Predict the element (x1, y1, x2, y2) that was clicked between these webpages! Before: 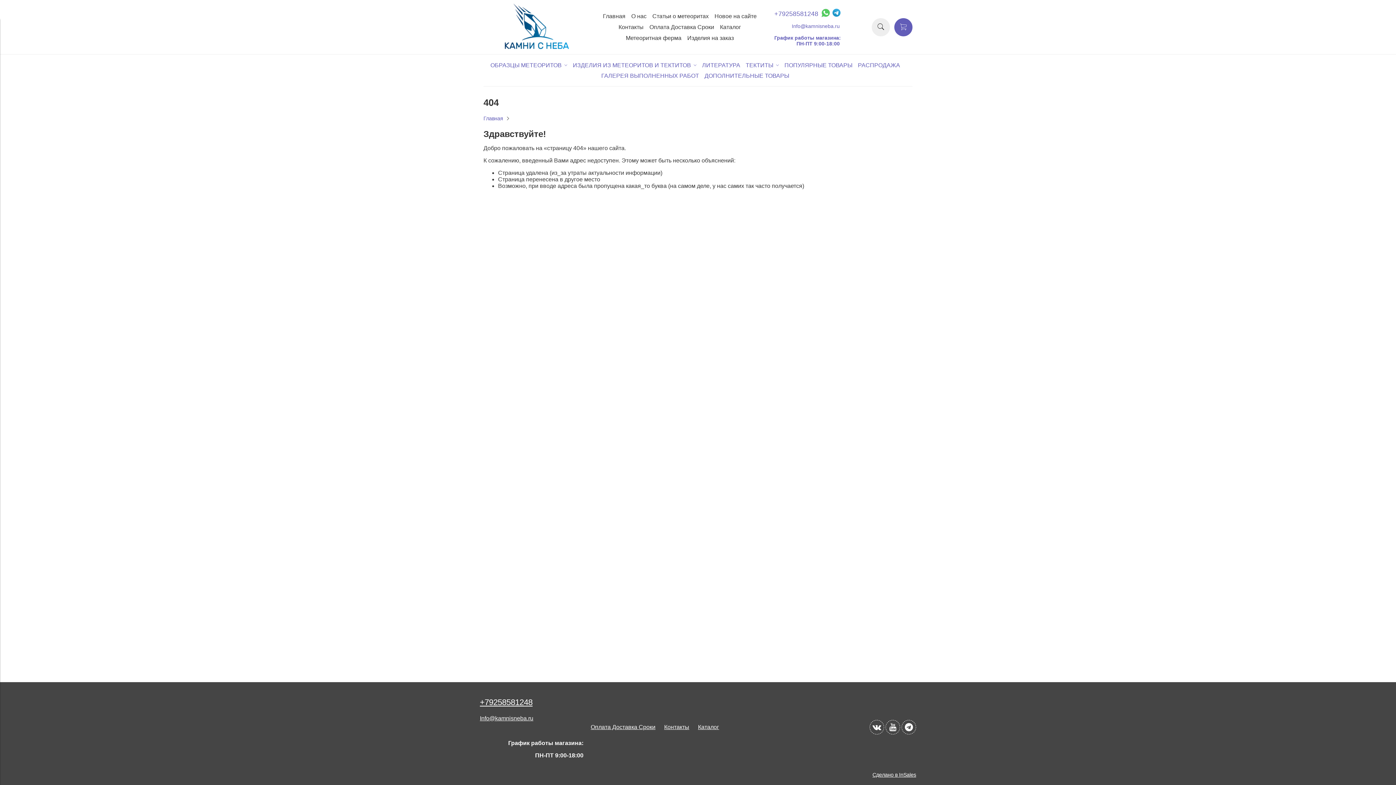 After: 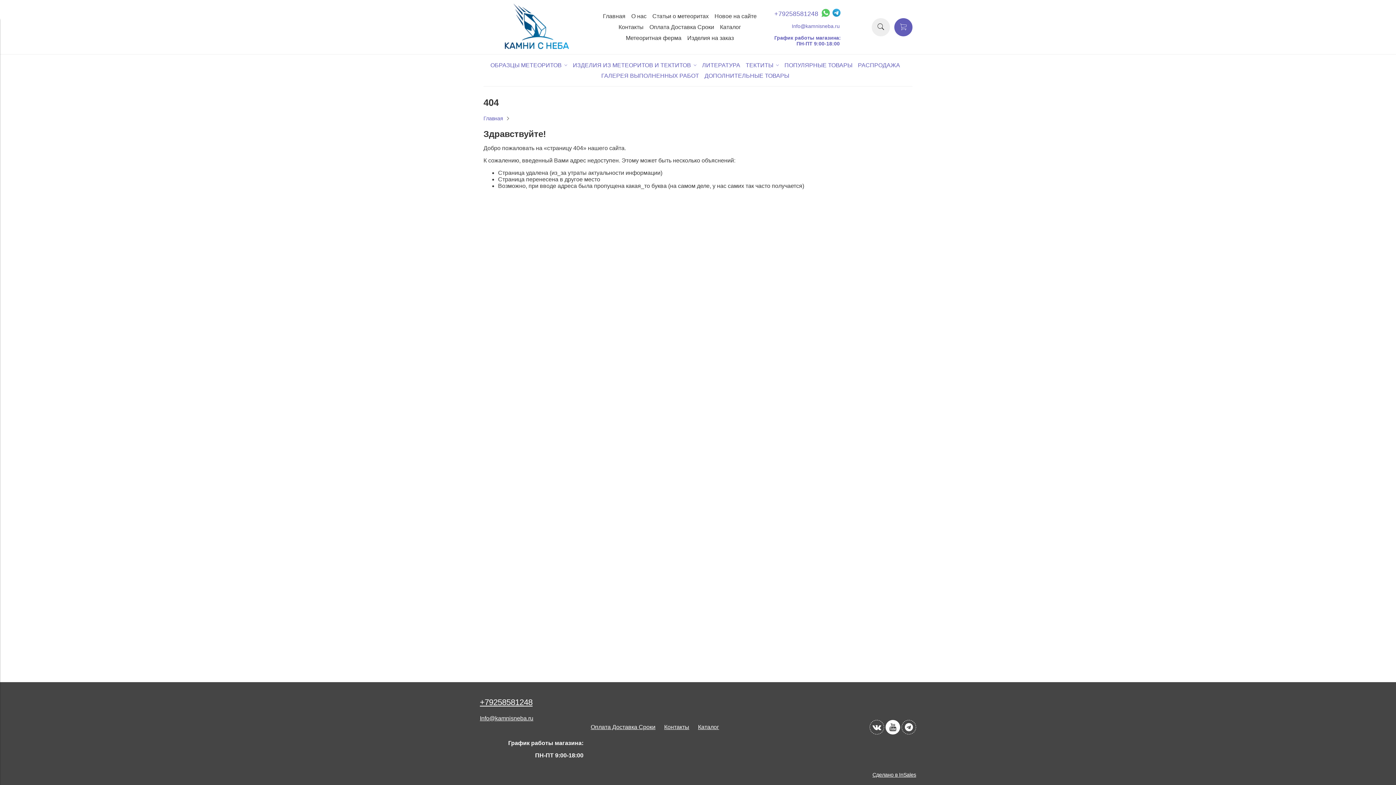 Action: bbox: (885, 720, 900, 734)